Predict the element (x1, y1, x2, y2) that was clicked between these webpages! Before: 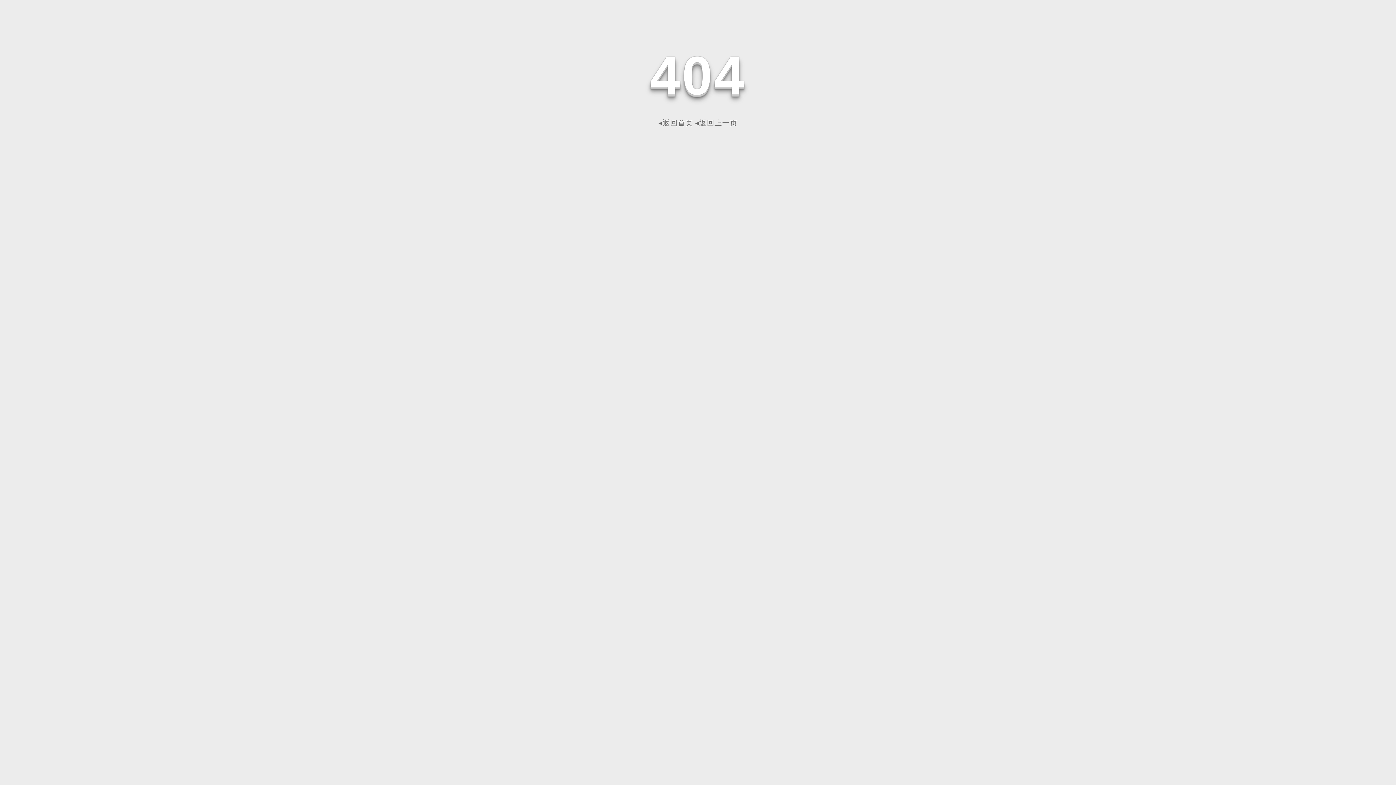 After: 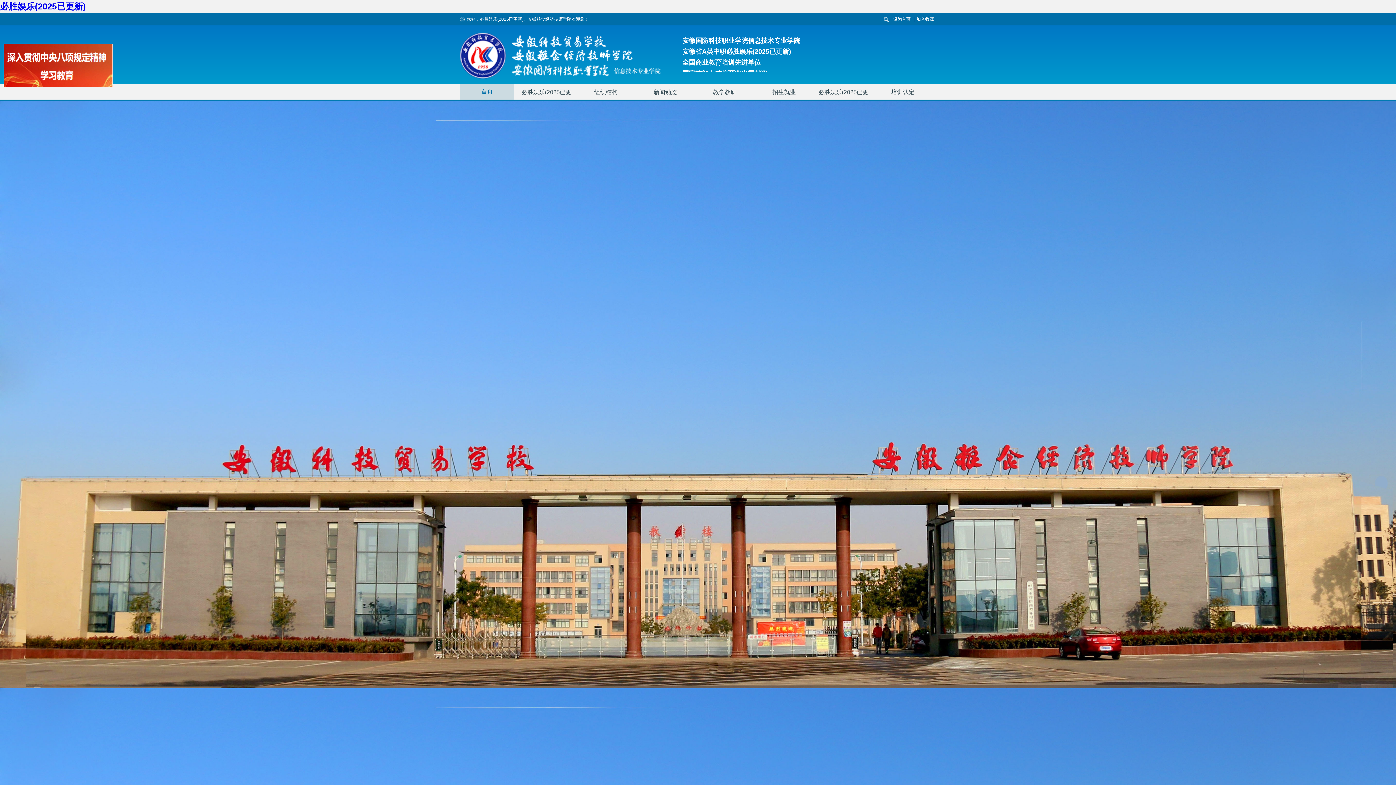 Action: label: ◂返回首页 bbox: (658, 118, 693, 126)